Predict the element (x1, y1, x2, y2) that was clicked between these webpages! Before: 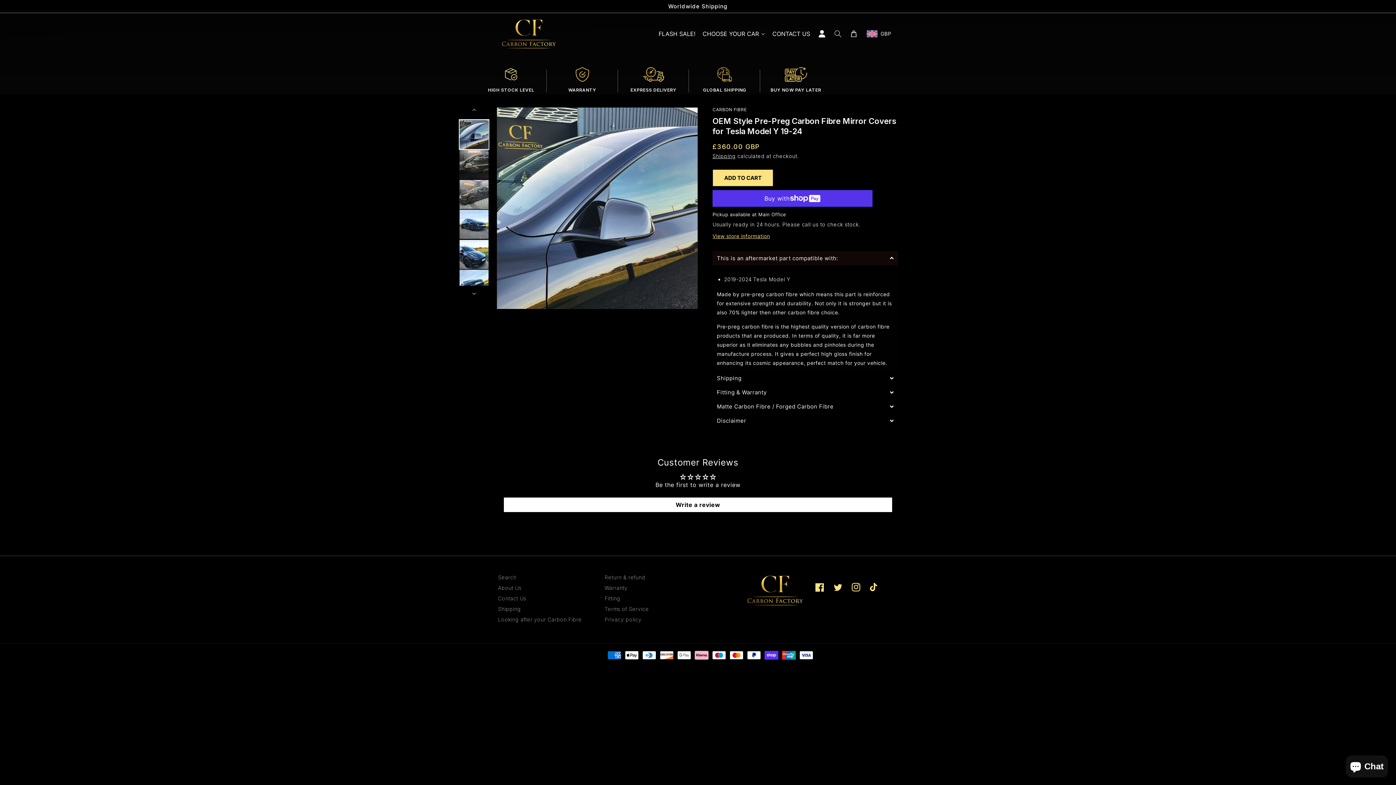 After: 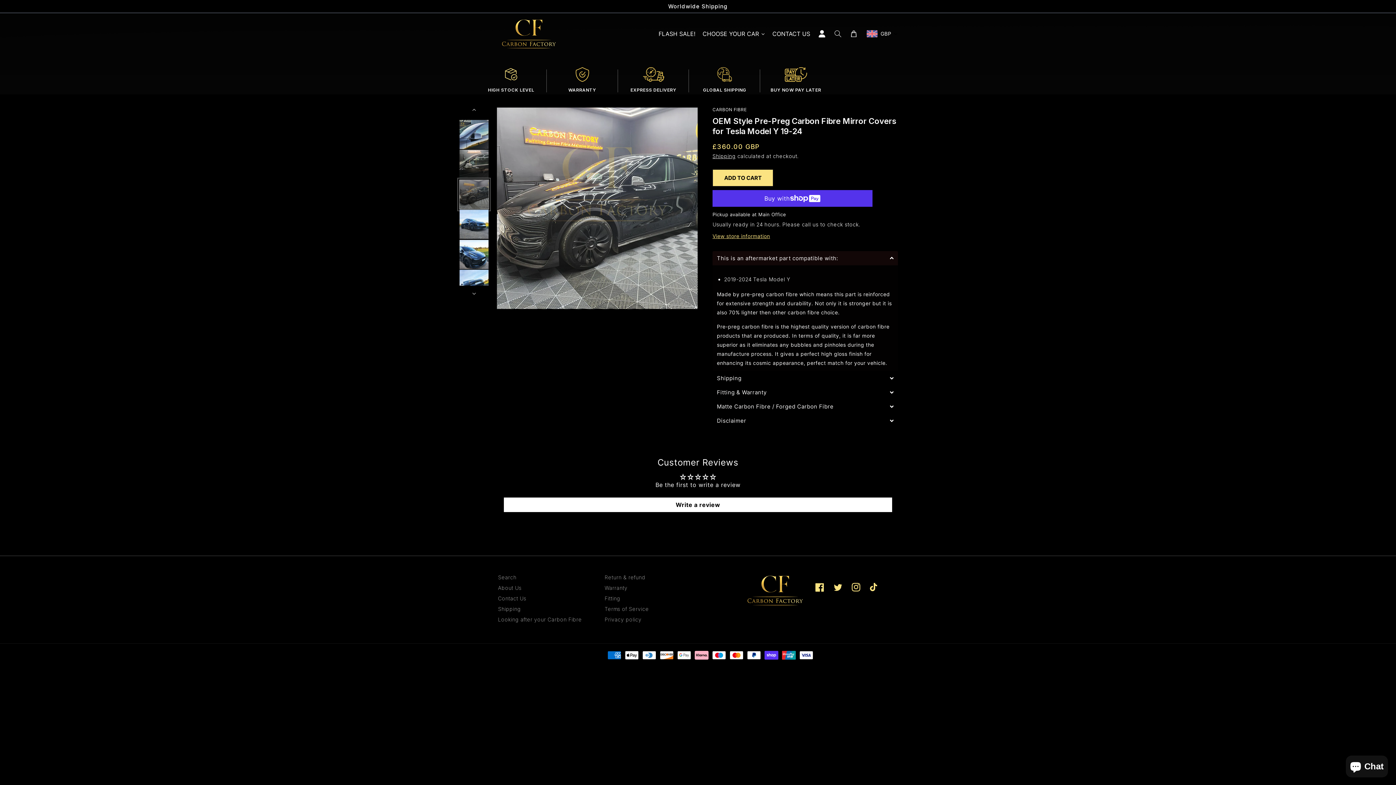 Action: bbox: (459, 179, 489, 209) label: Load image 3 in gallery view